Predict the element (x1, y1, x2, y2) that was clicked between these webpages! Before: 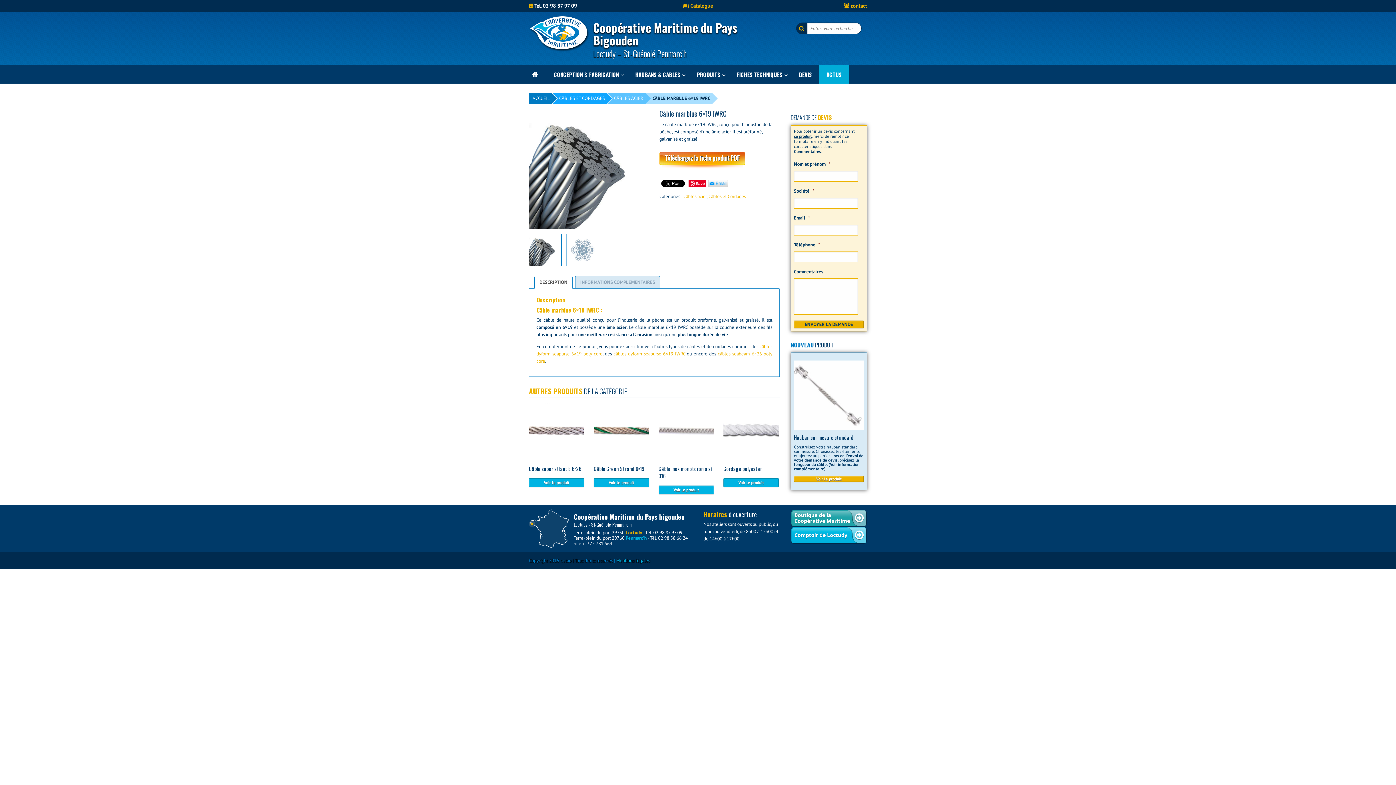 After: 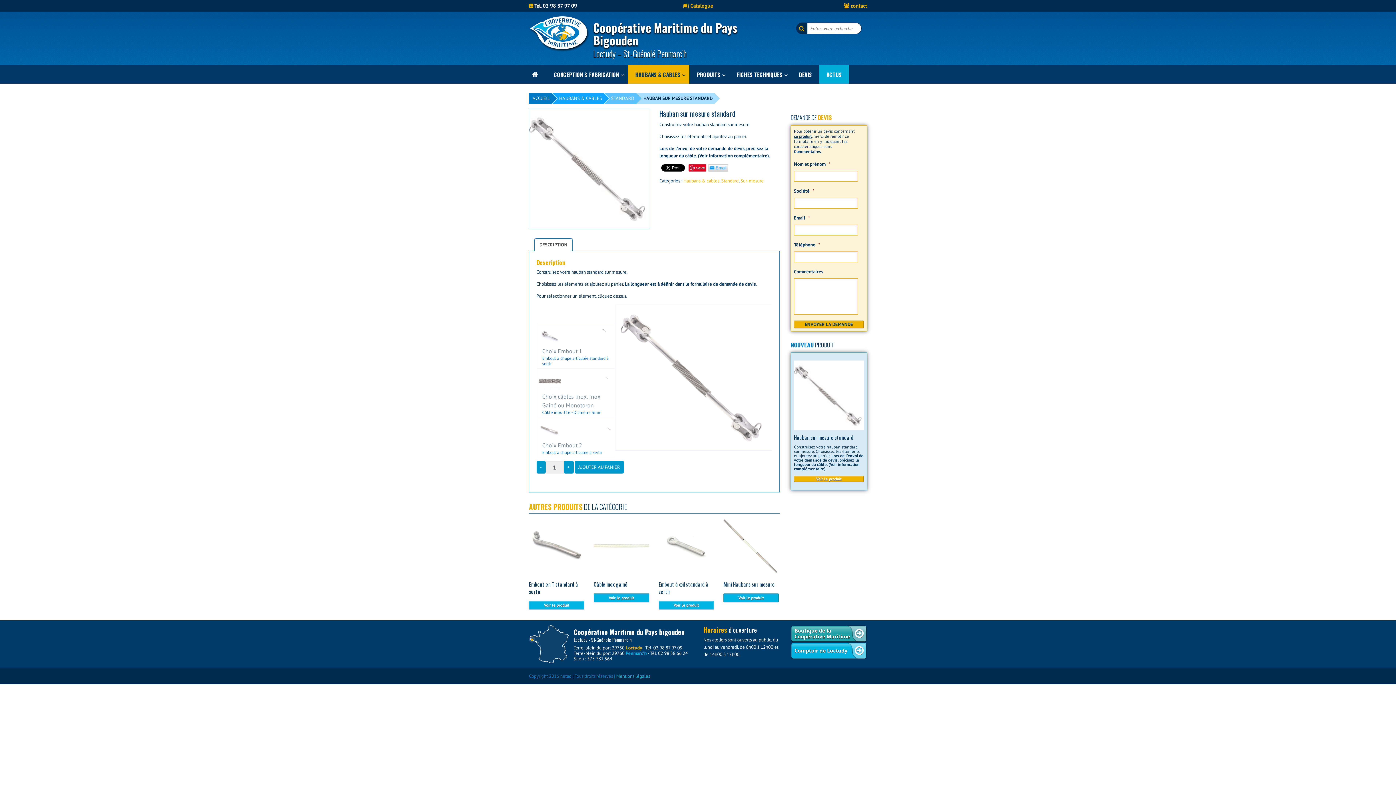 Action: bbox: (794, 473, 863, 482) label: Voir le produit